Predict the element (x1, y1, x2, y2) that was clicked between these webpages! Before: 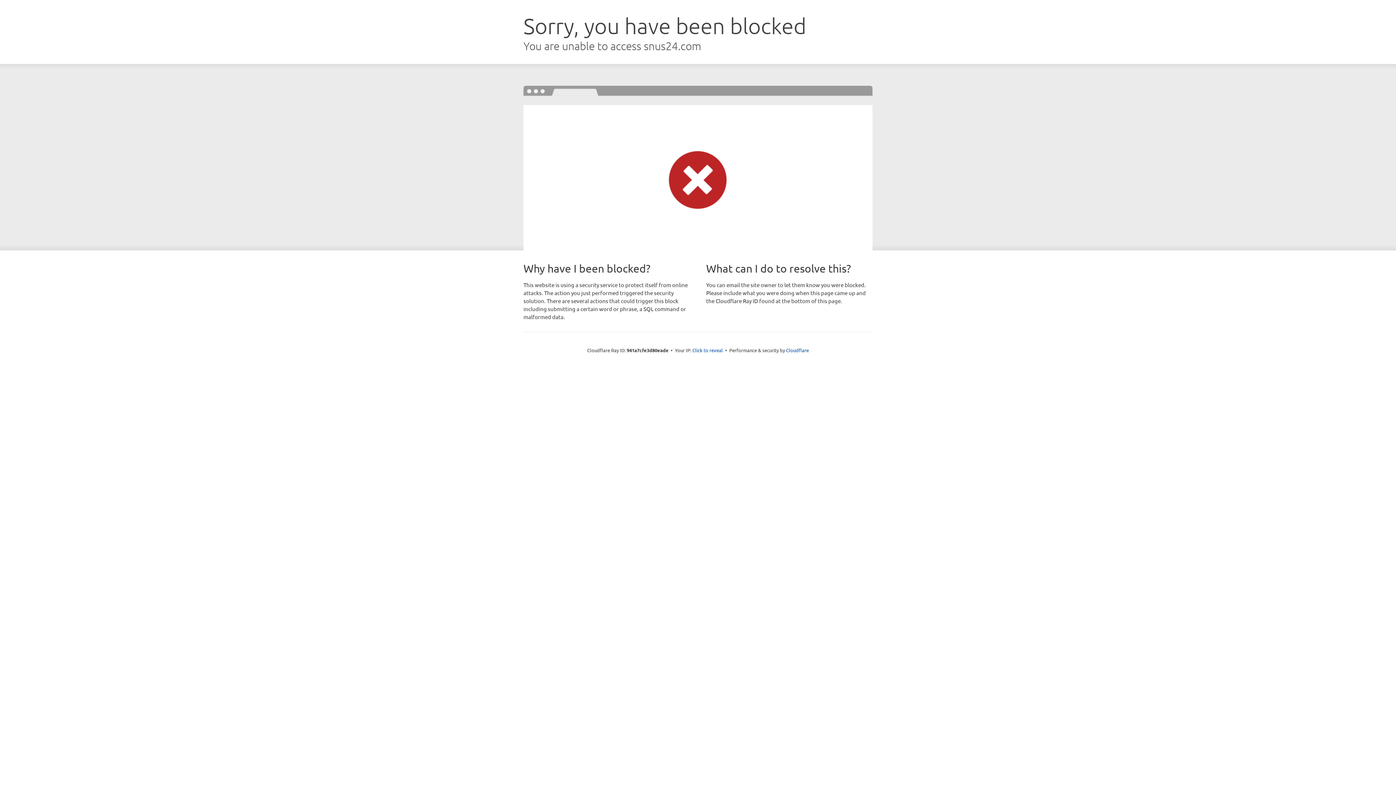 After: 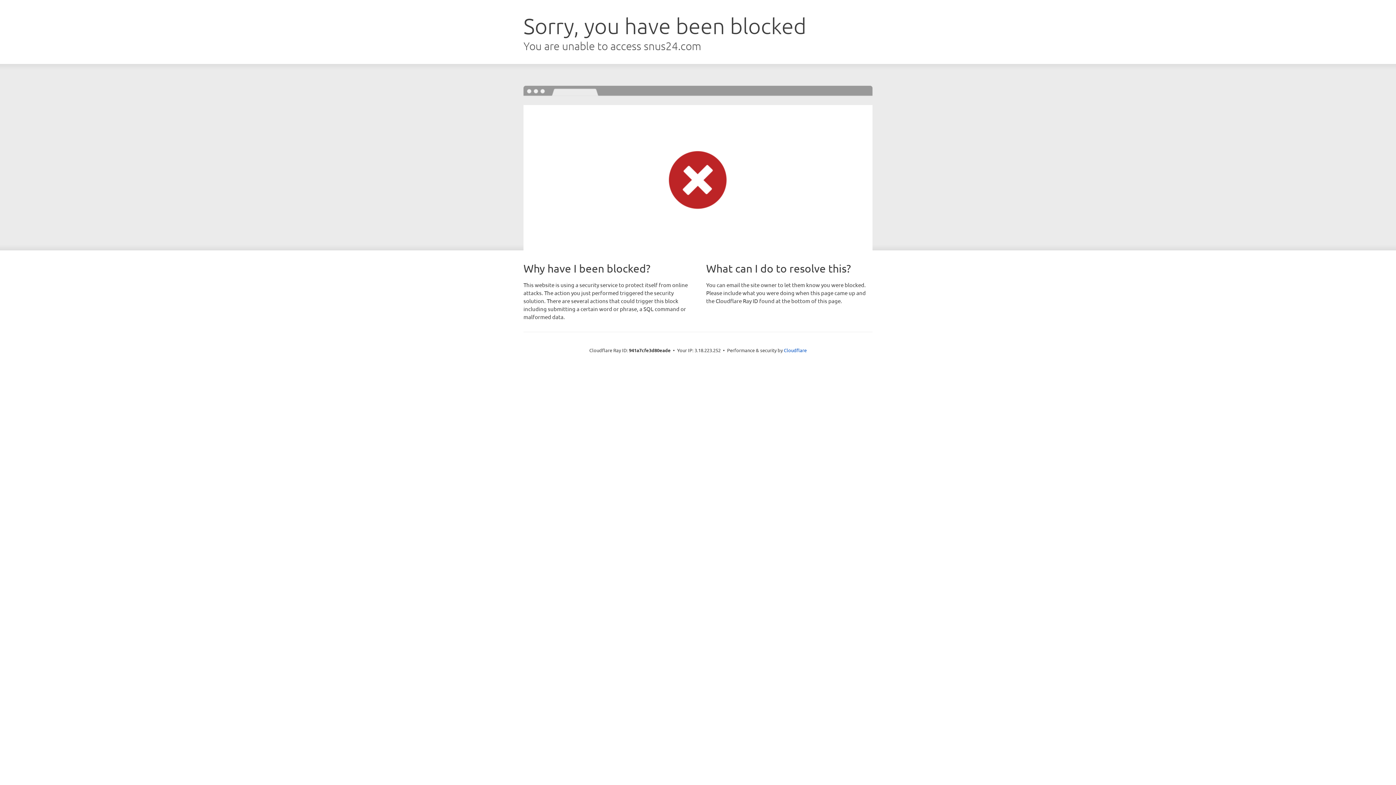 Action: label: Click to reveal bbox: (692, 346, 723, 353)